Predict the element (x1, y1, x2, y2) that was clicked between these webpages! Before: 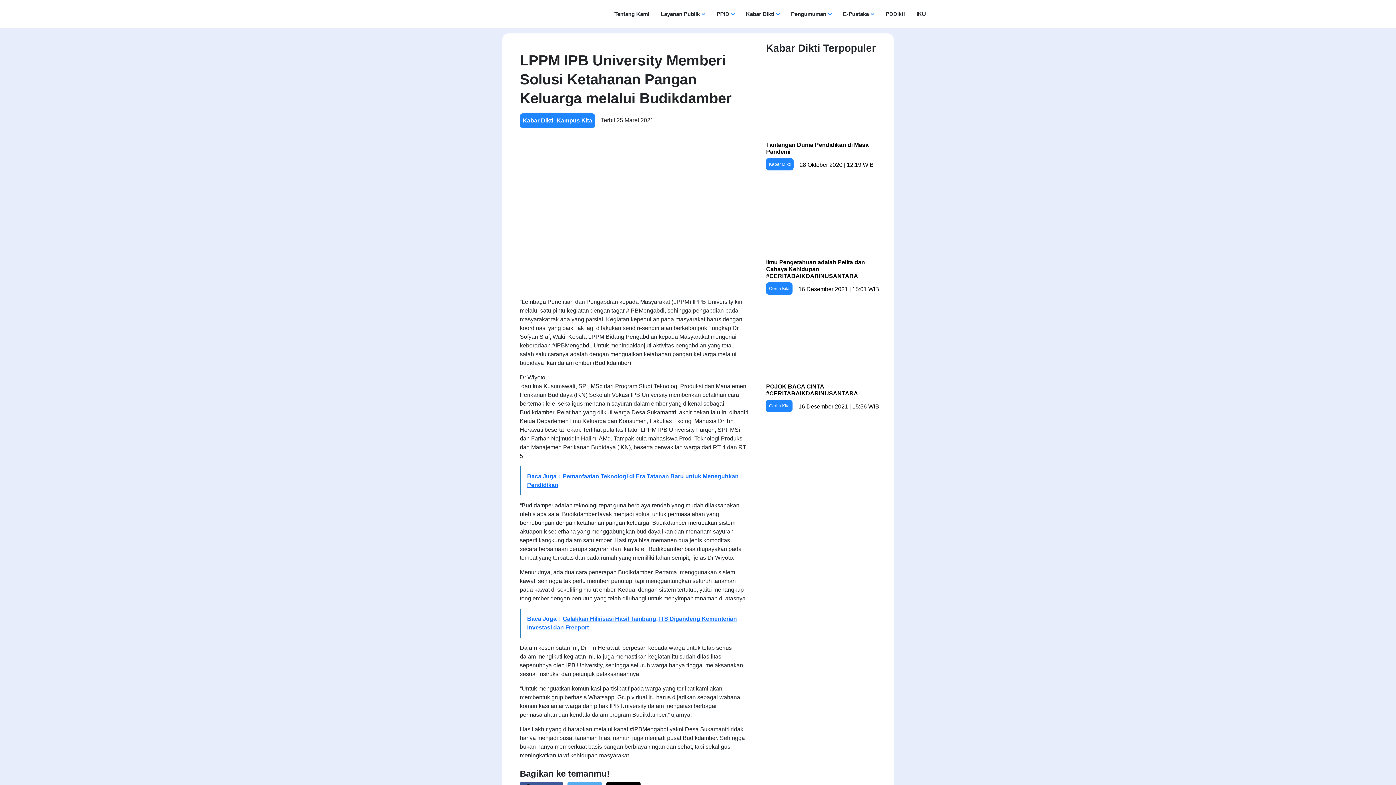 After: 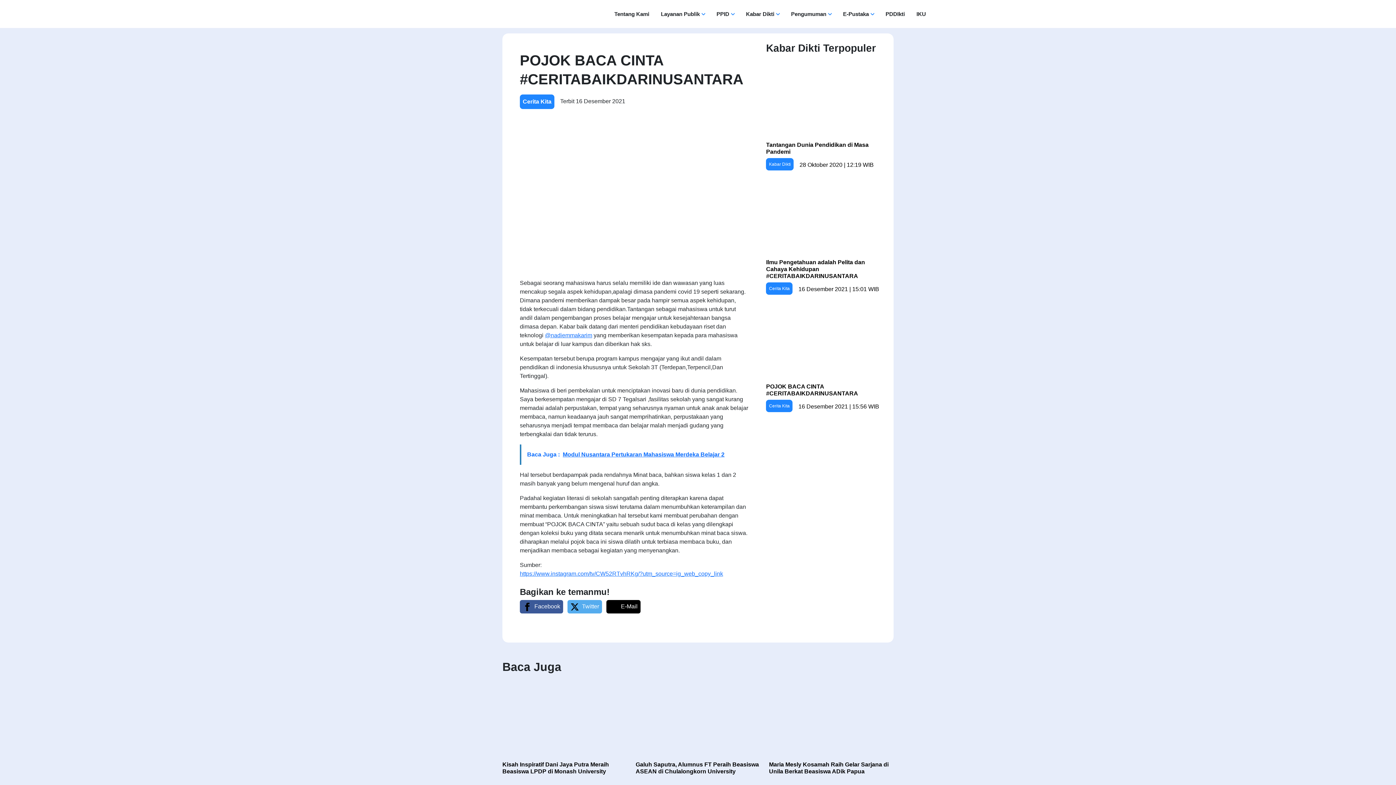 Action: label: POJOK BACA CINTA #CERITABAIKDARINUSANTARA
Cerita Kita
16 Desember 2021 | 15:56 WIB bbox: (766, 304, 885, 413)